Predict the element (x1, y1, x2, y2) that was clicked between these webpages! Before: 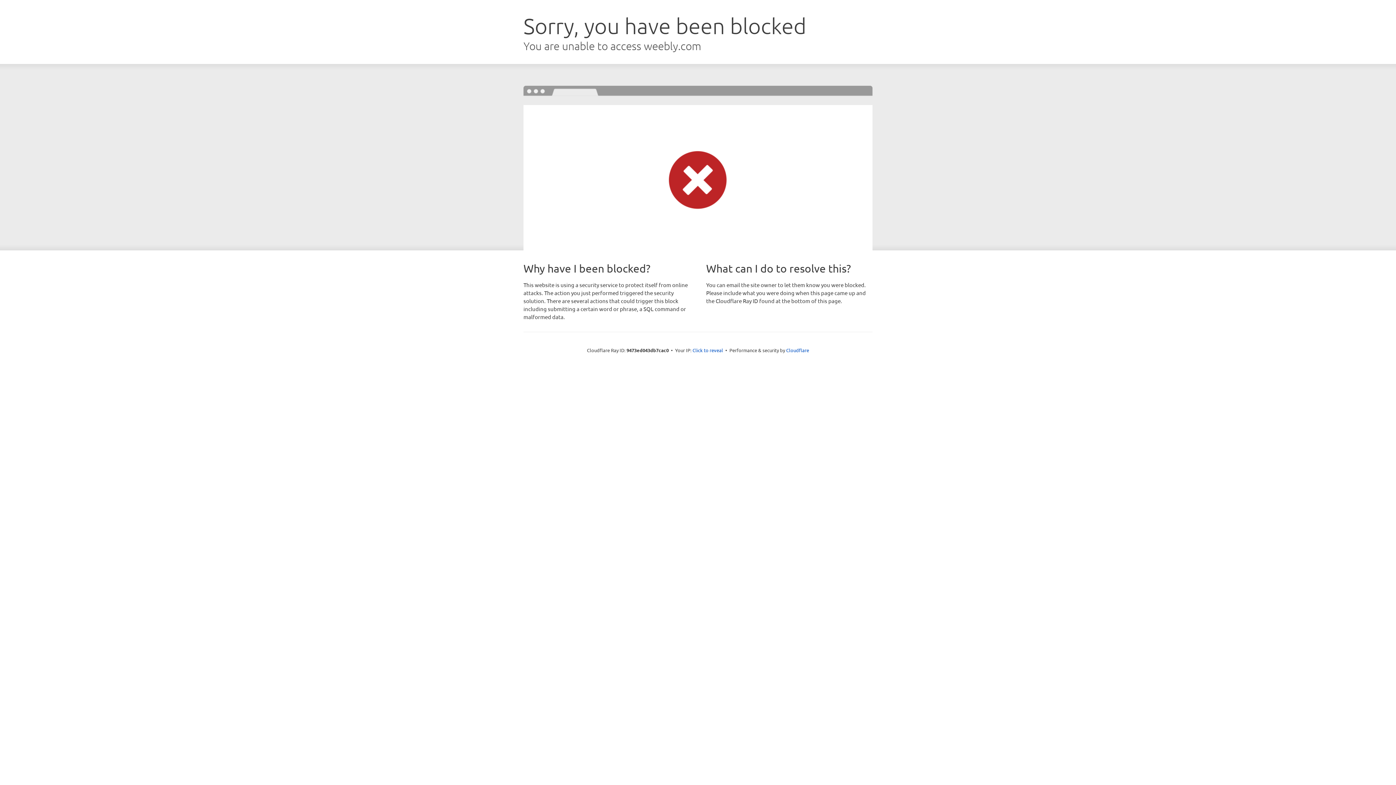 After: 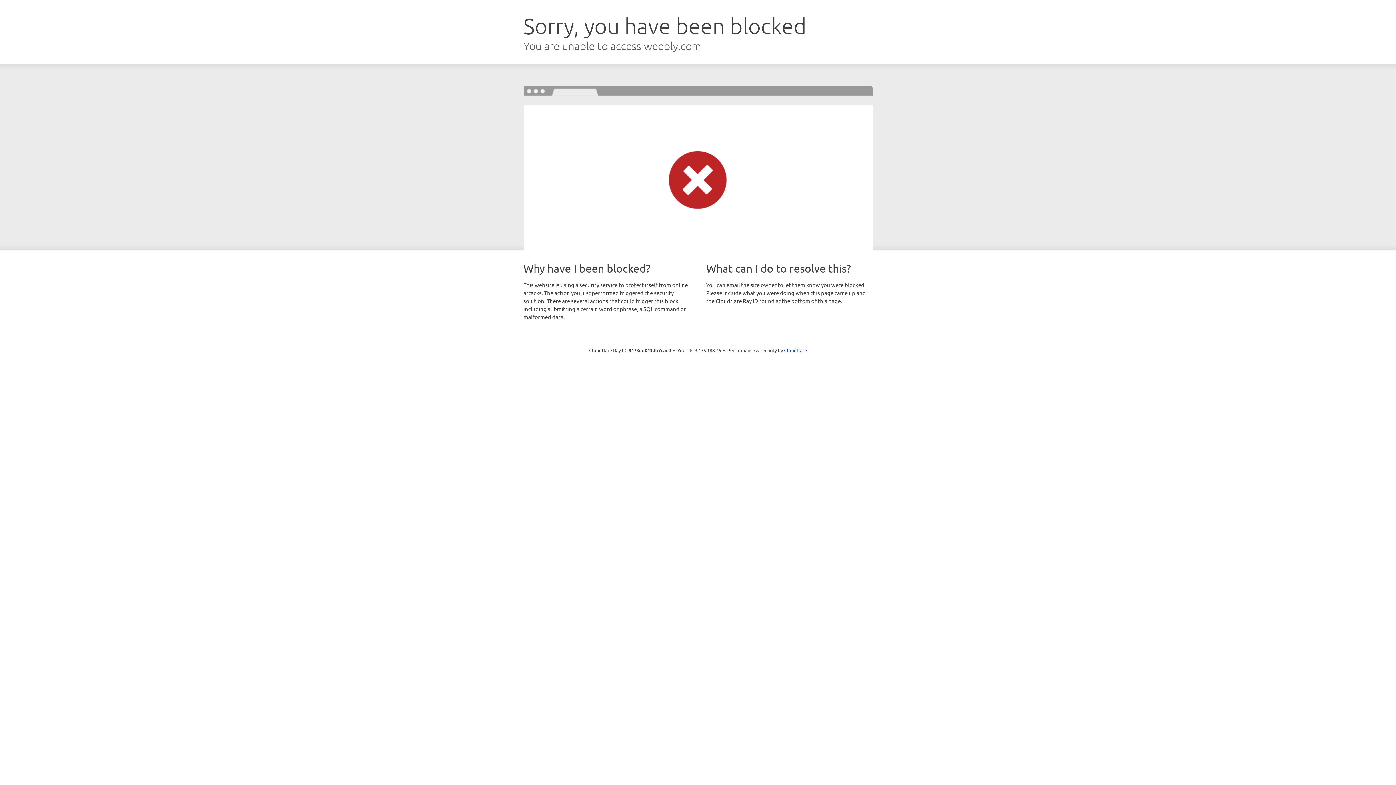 Action: label: Click to reveal bbox: (692, 346, 723, 353)